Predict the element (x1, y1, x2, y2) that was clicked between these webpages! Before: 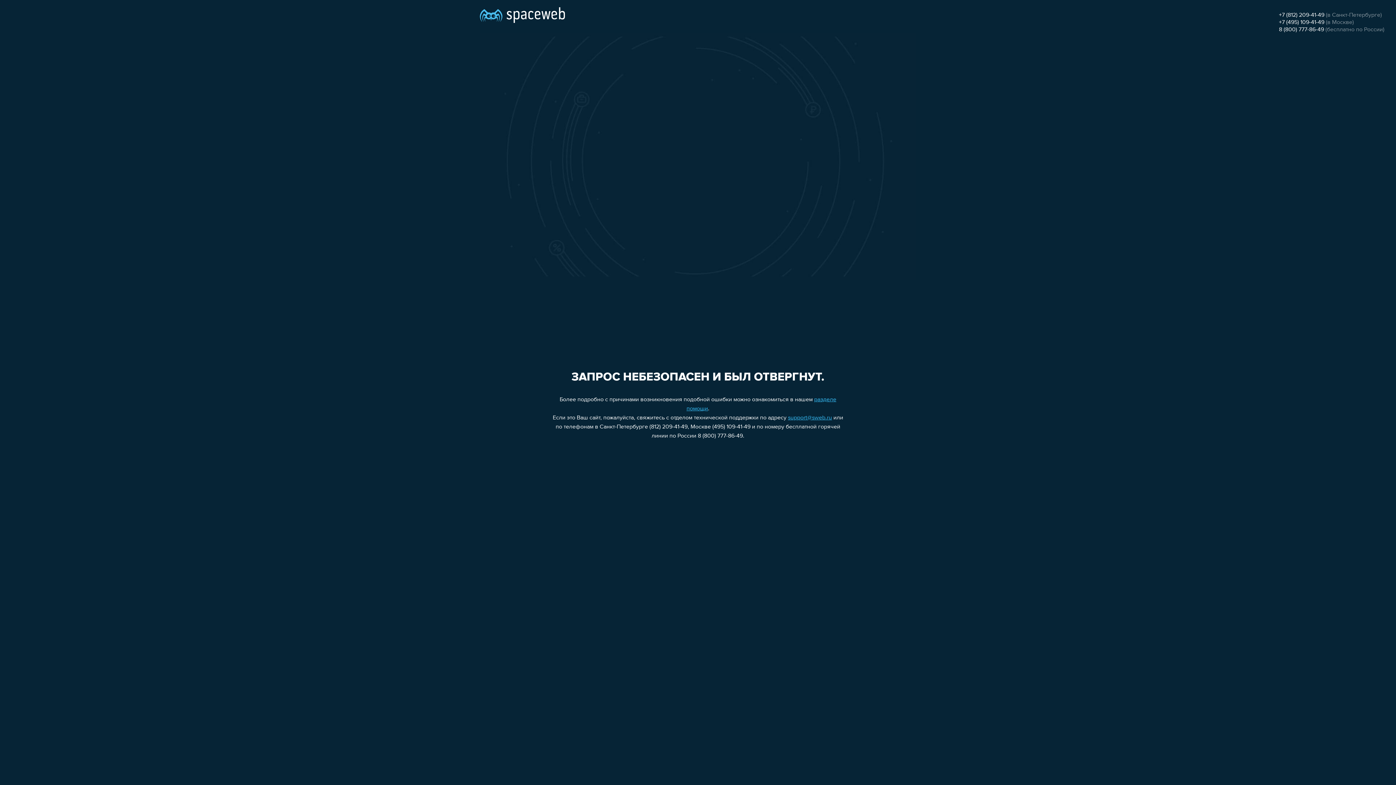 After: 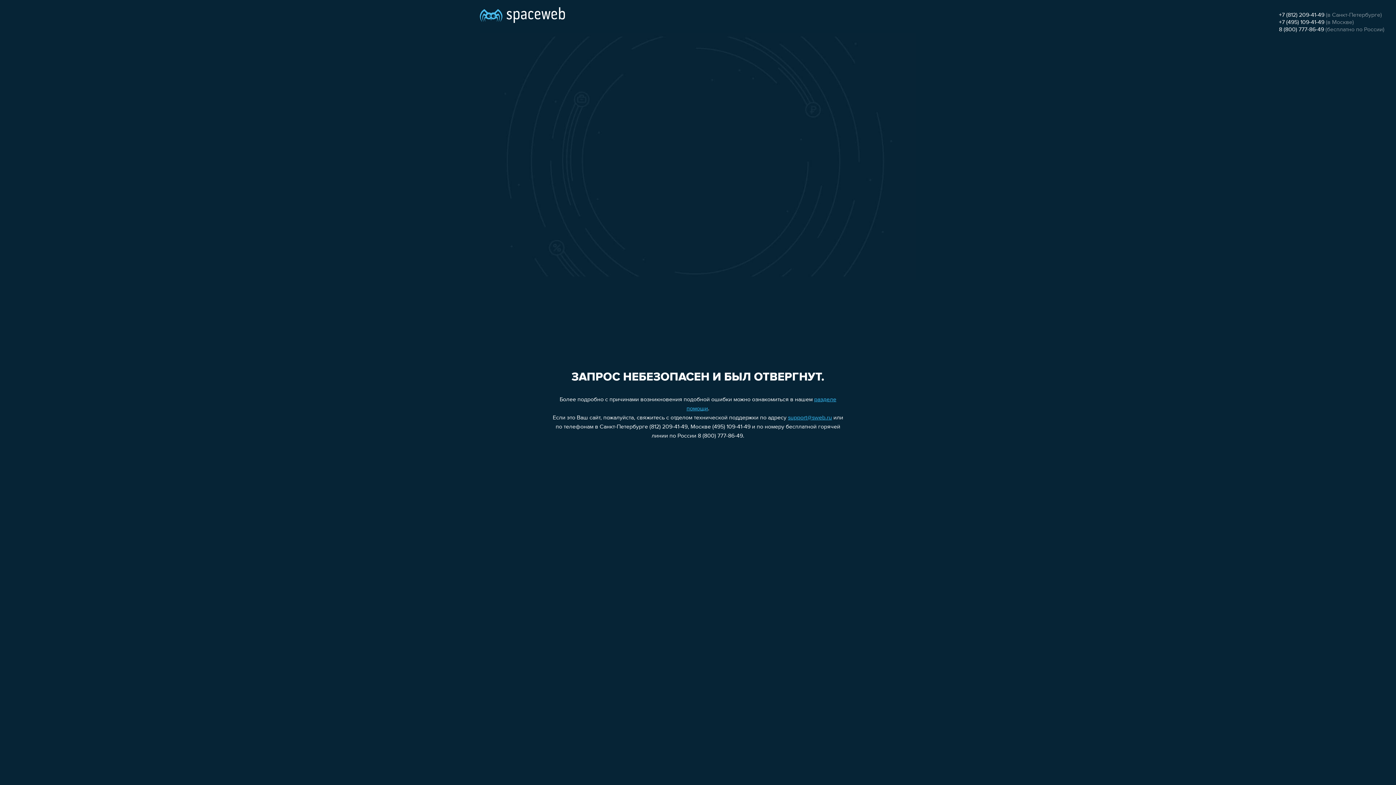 Action: label: +7 (495) 109-41-49 bbox: (1279, 19, 1324, 25)